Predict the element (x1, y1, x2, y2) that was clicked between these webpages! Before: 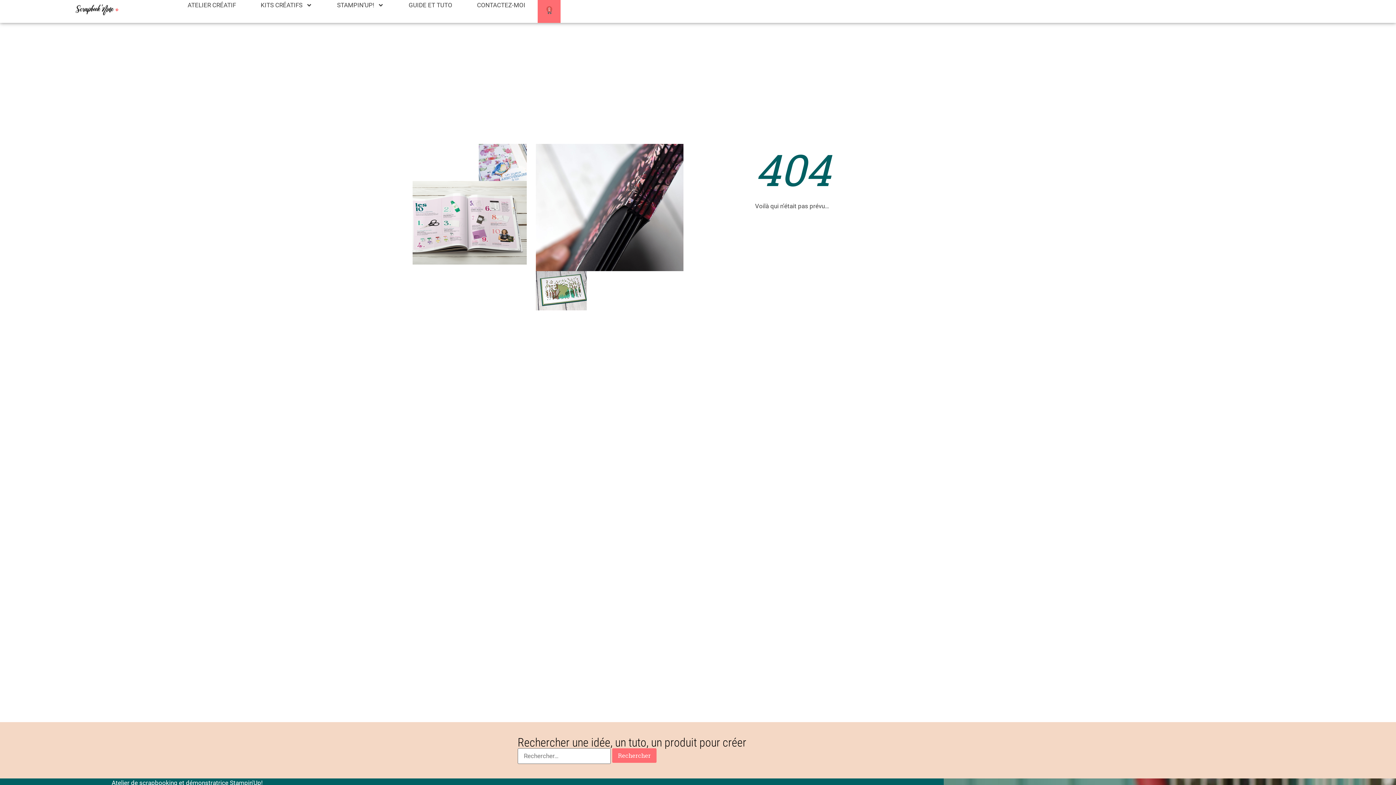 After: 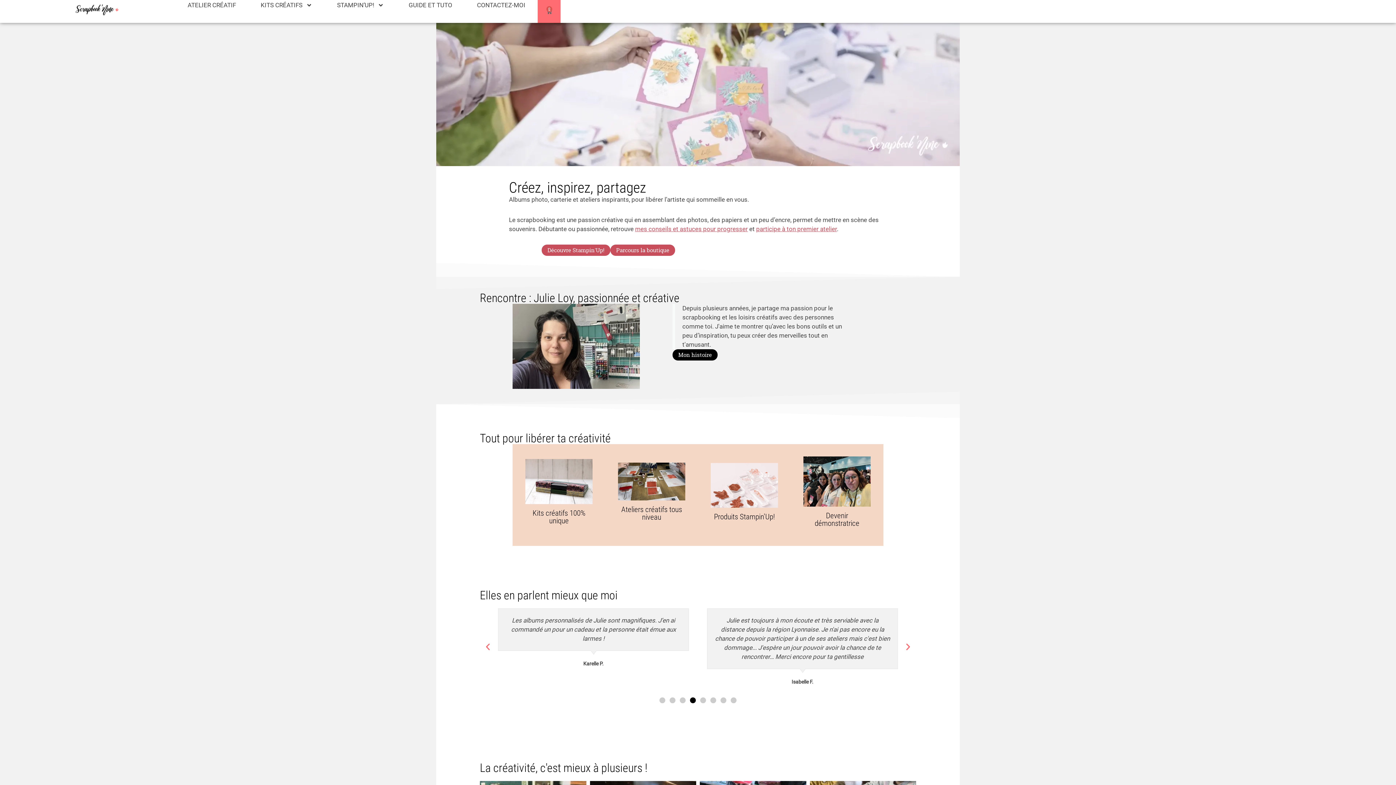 Action: label: Page d'accueil du site Scrapbook'Nine bbox: (69, 0, 124, 19)